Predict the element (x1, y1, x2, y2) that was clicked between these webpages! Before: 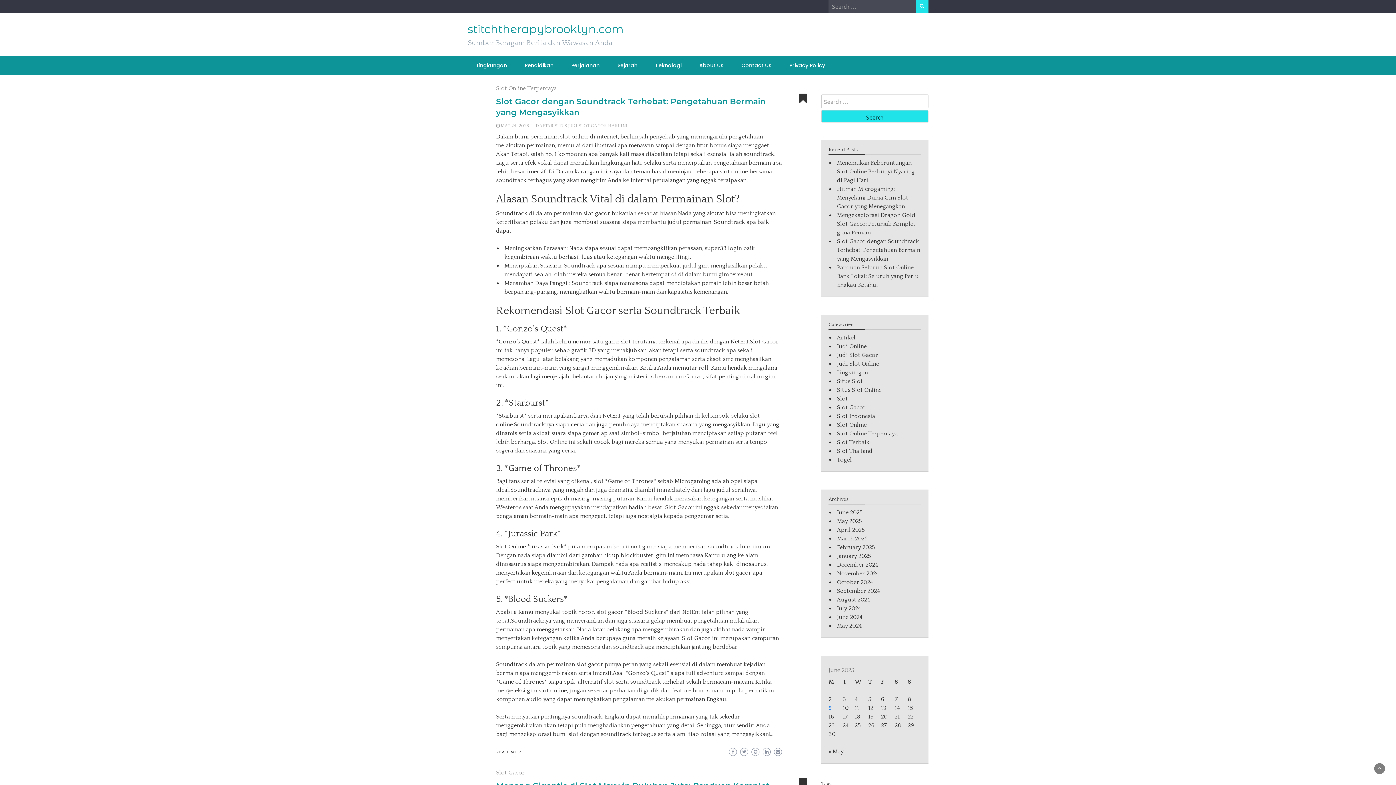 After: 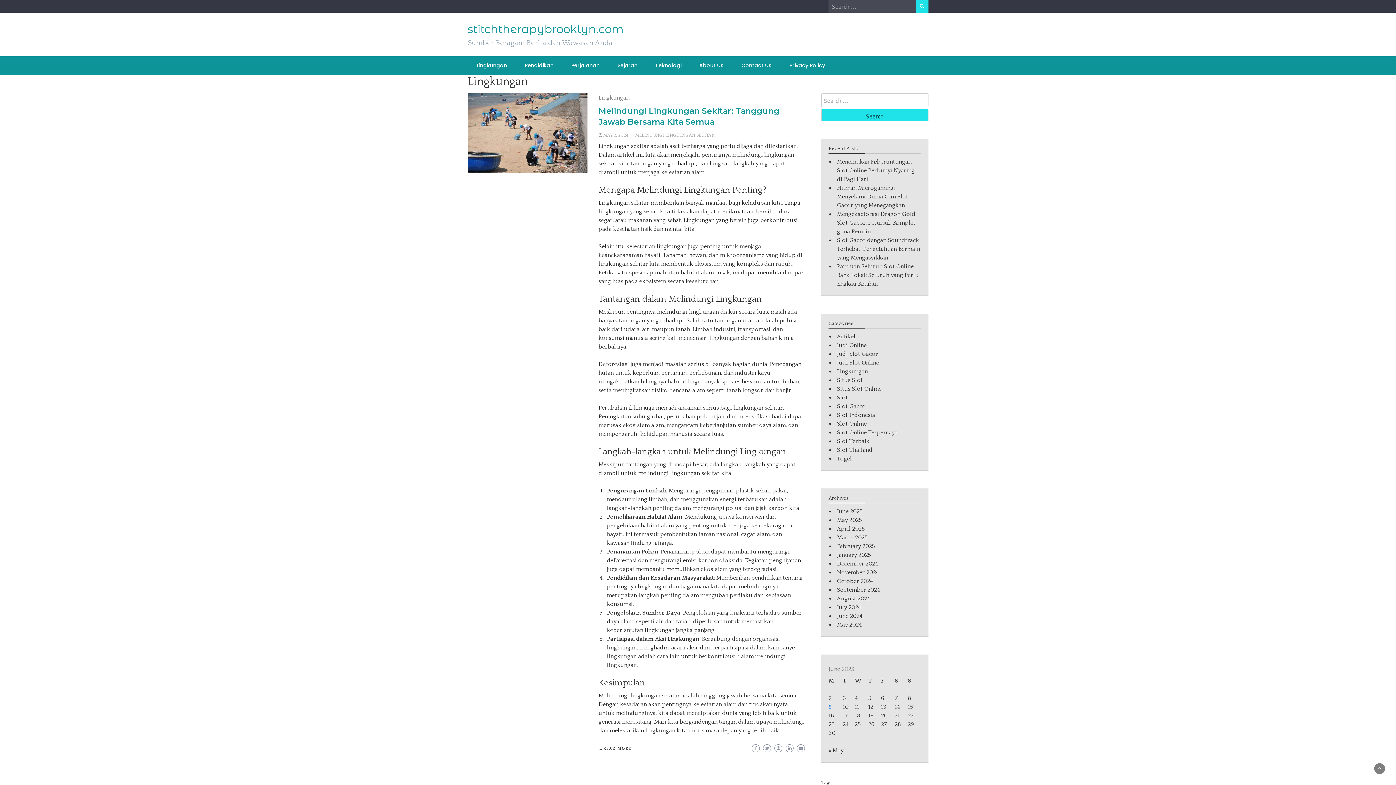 Action: label: Lingkungan bbox: (837, 369, 868, 375)